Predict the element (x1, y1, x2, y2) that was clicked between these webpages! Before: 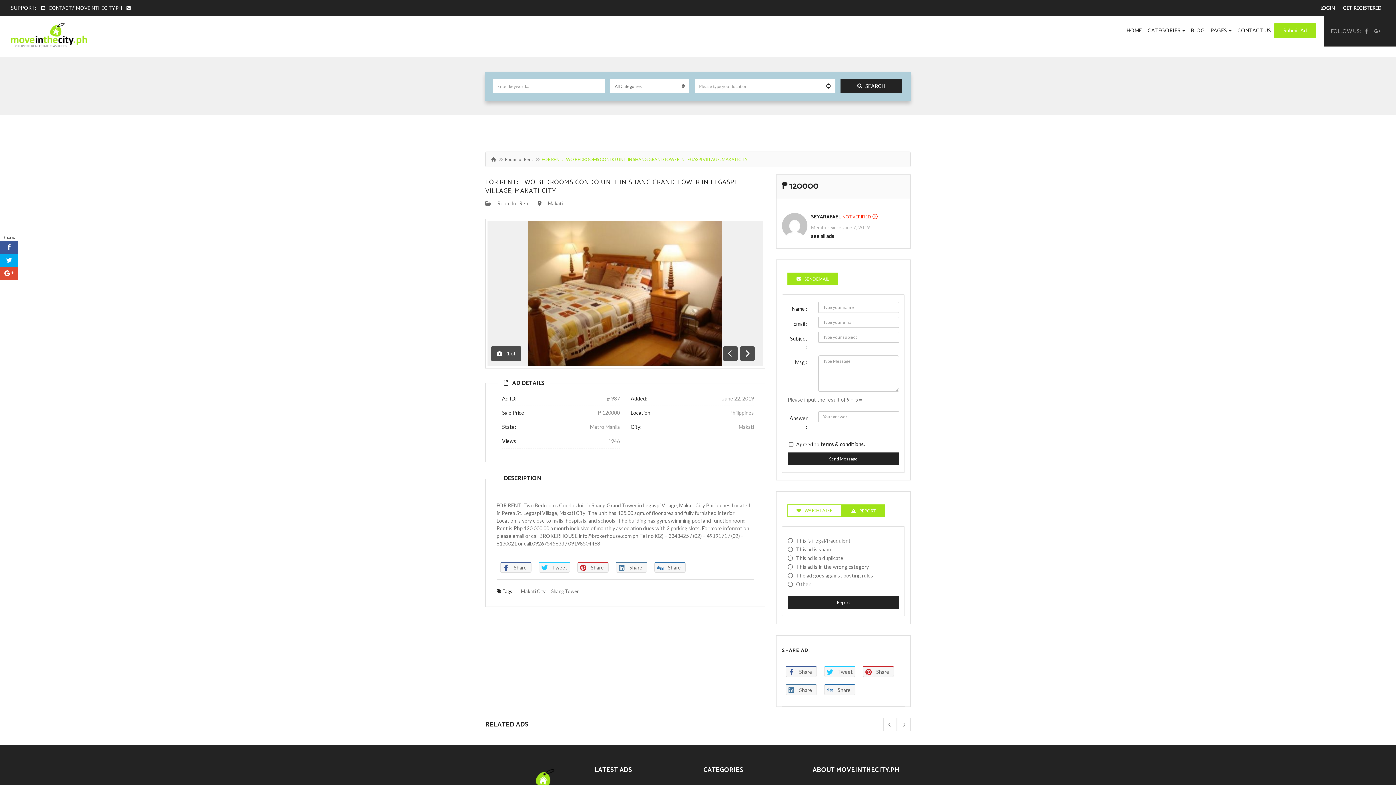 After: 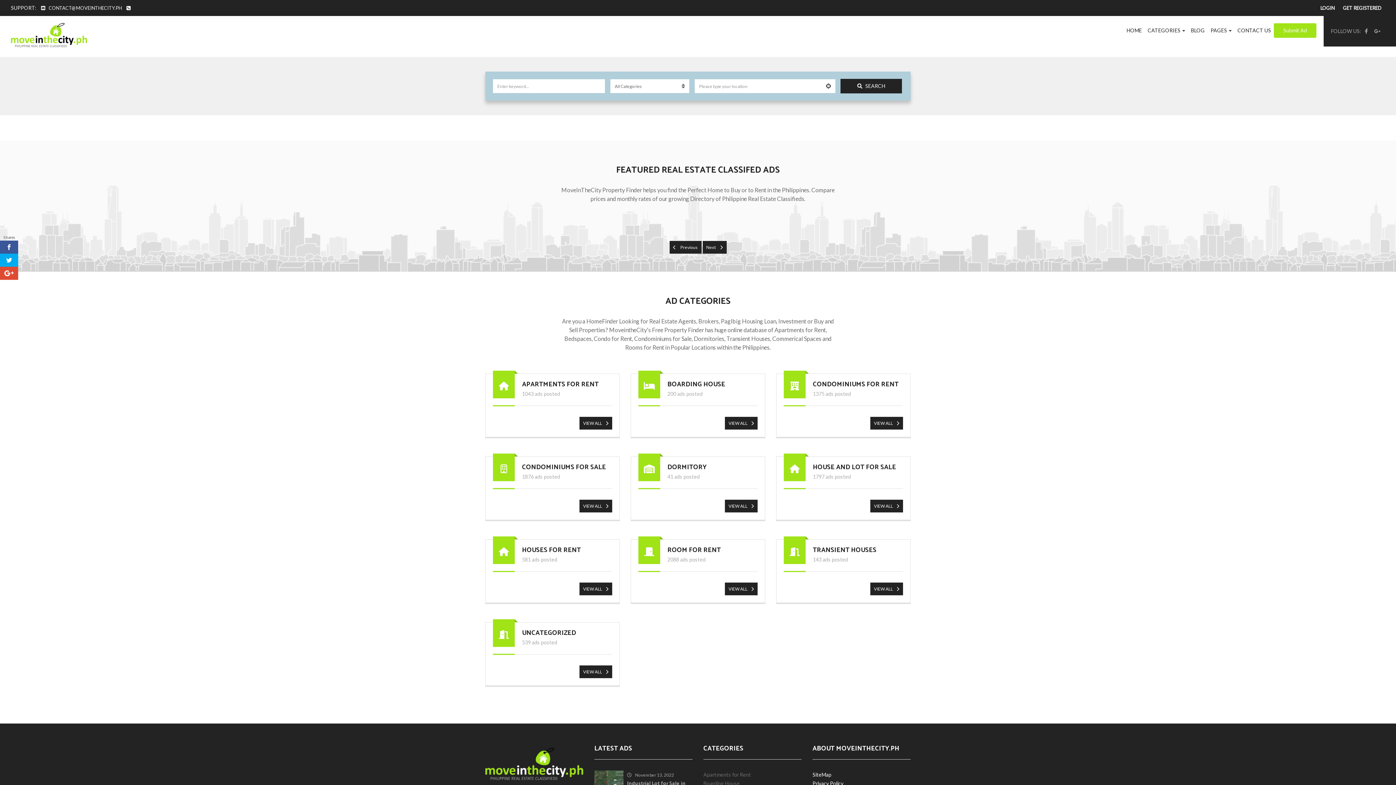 Action: label: CATEGORIES  bbox: (1145, 23, 1188, 37)